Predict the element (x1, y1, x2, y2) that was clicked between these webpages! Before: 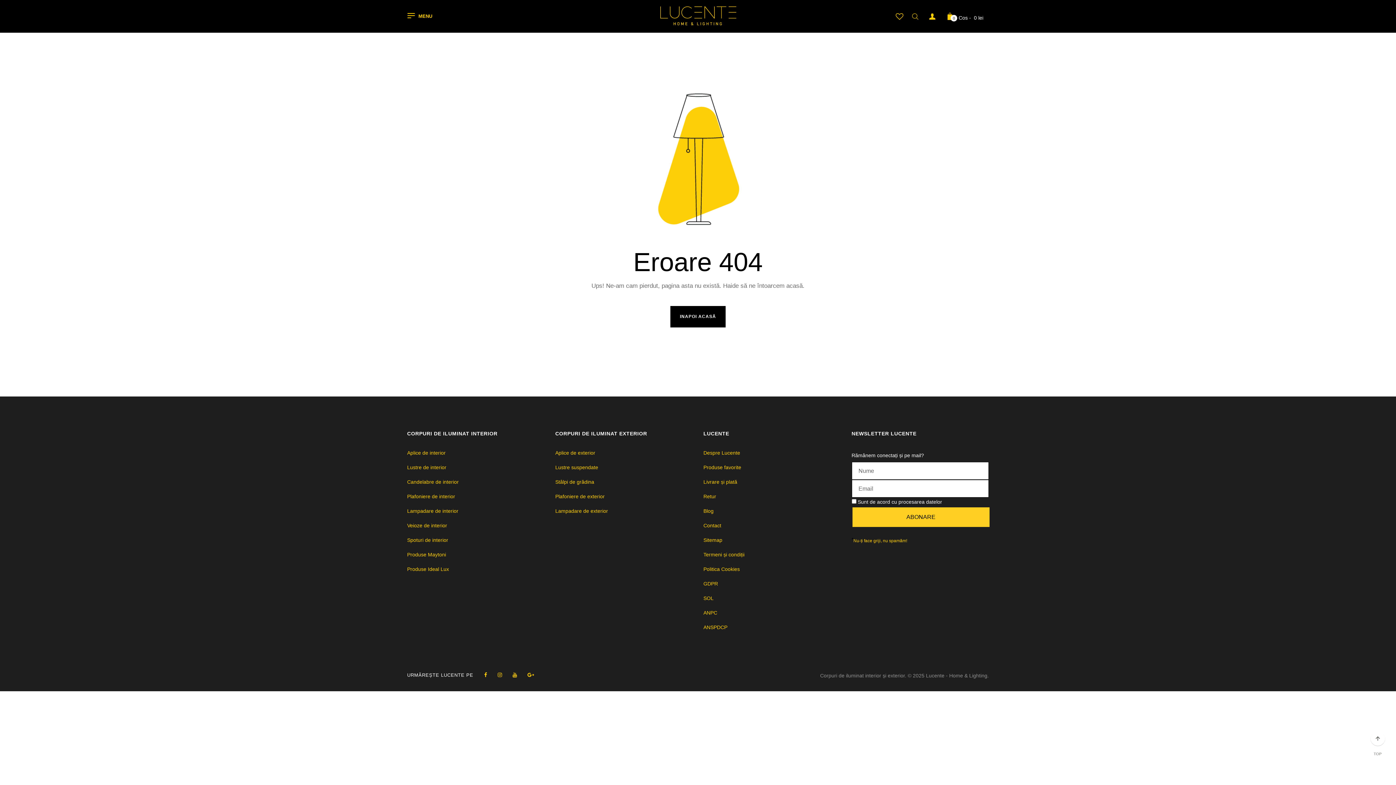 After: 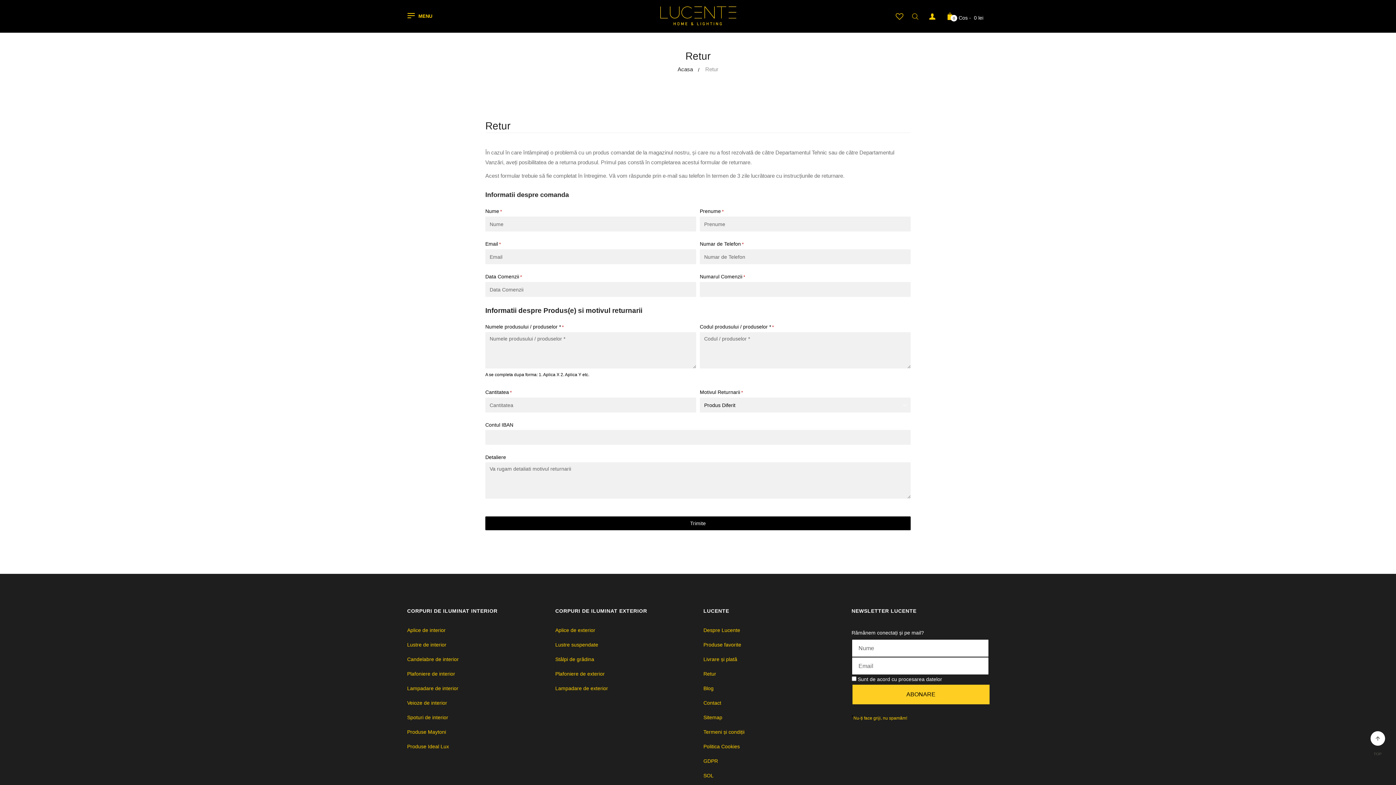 Action: label: Retur bbox: (703, 493, 716, 499)